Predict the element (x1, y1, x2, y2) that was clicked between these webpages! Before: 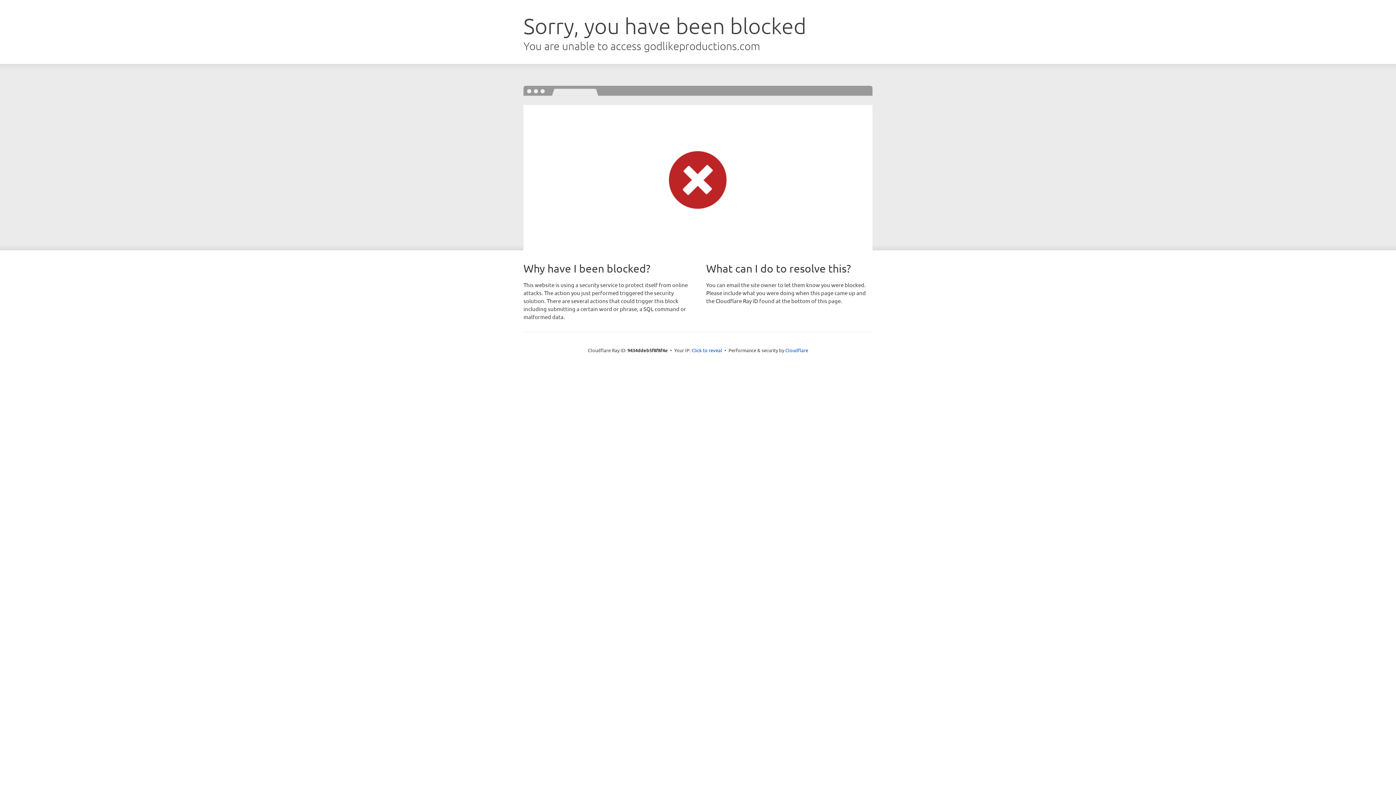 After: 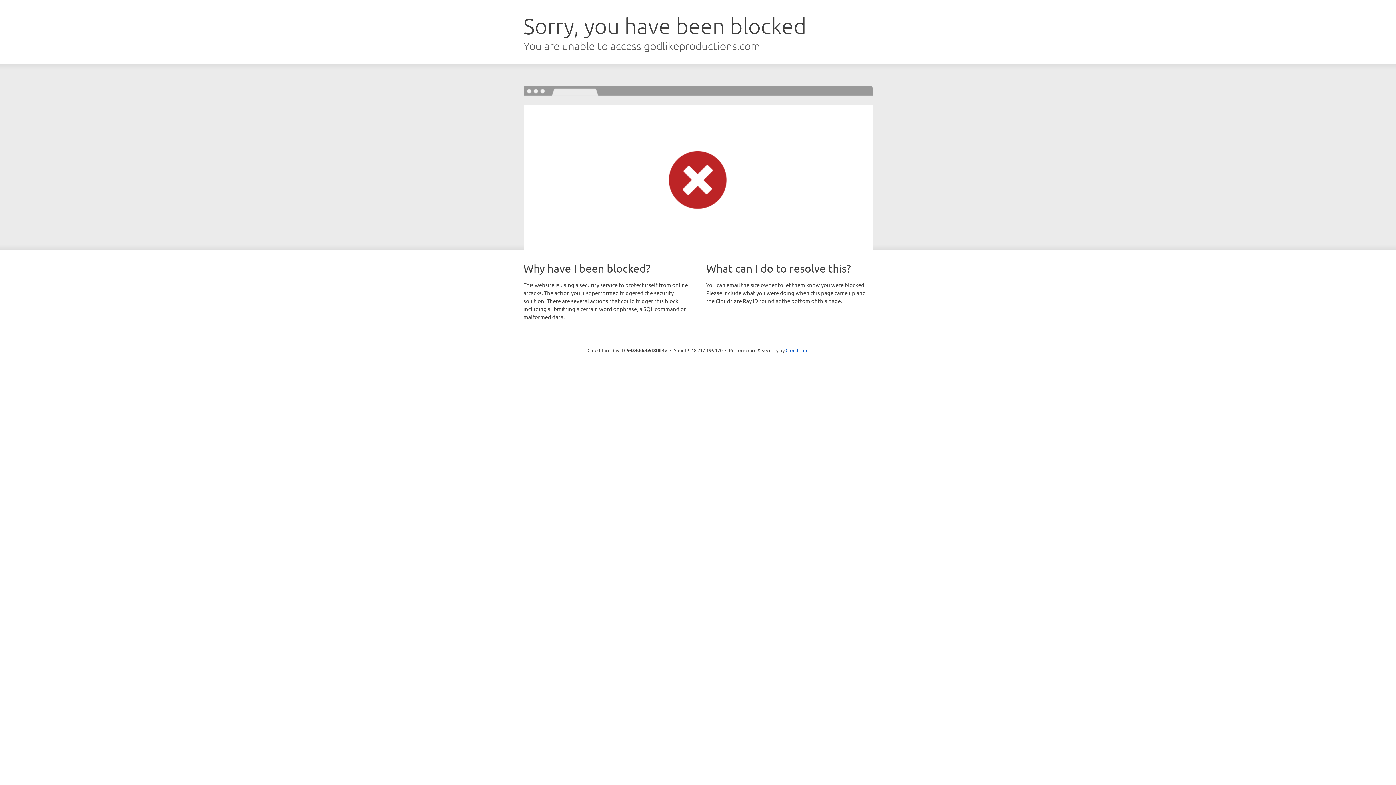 Action: label: Click to reveal bbox: (691, 346, 722, 353)